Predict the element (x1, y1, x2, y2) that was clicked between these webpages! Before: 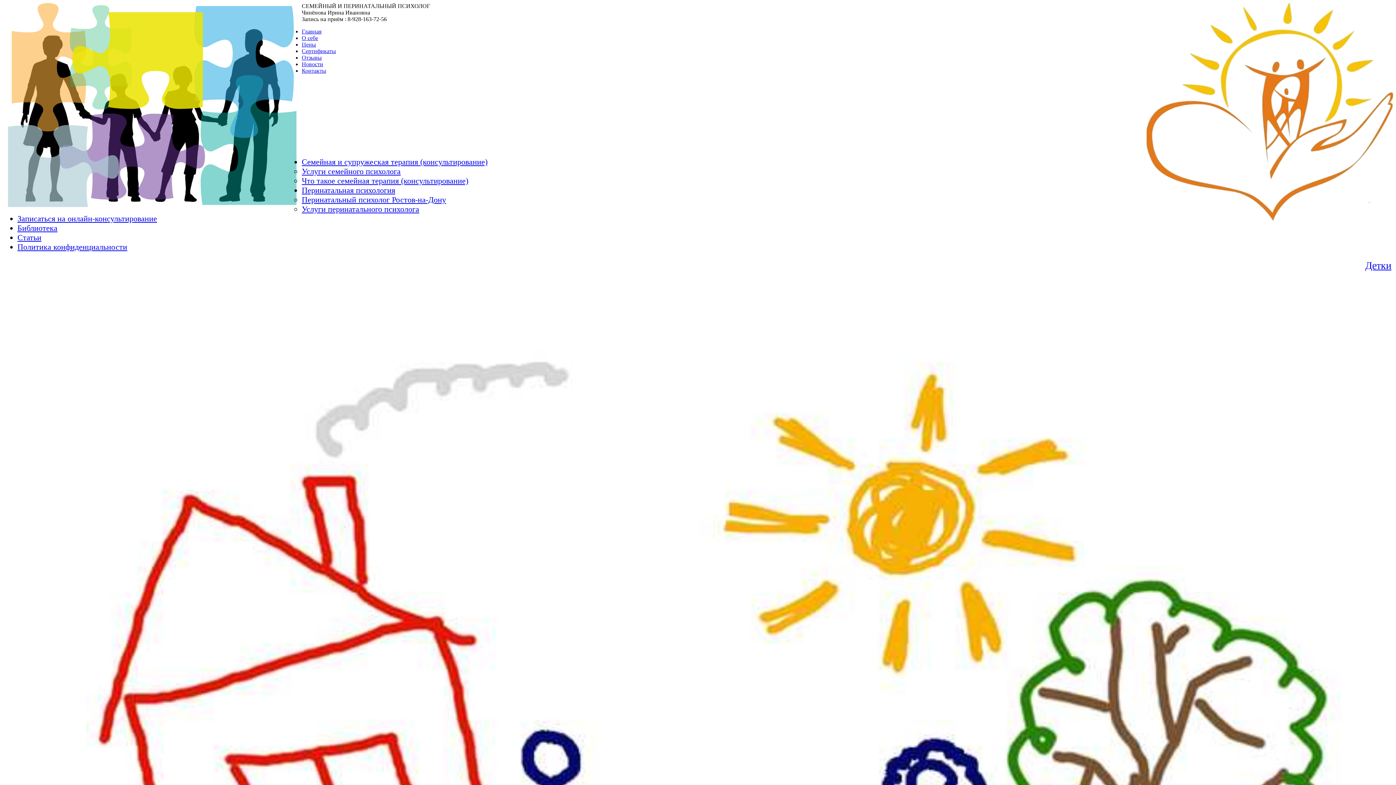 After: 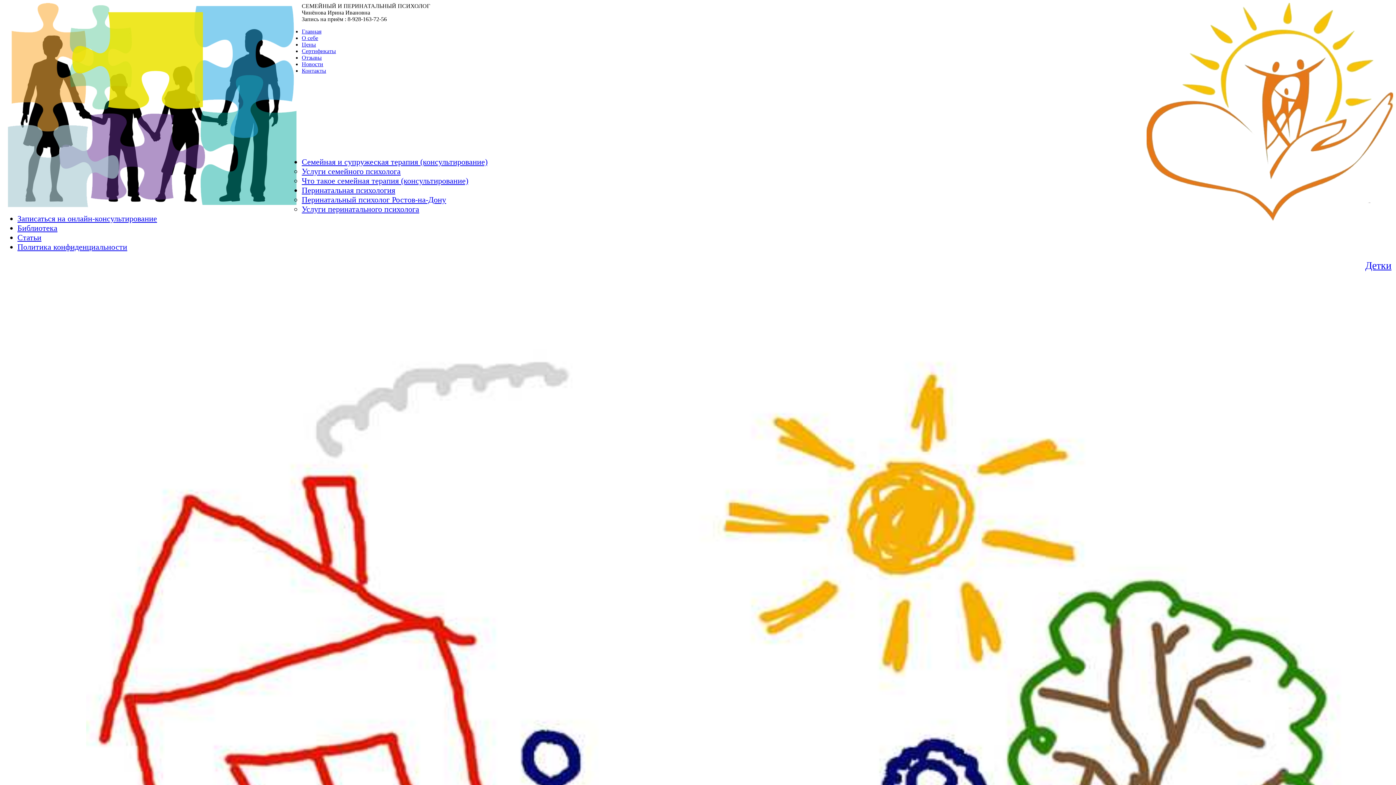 Action: label: Отзывы bbox: (301, 54, 321, 60)